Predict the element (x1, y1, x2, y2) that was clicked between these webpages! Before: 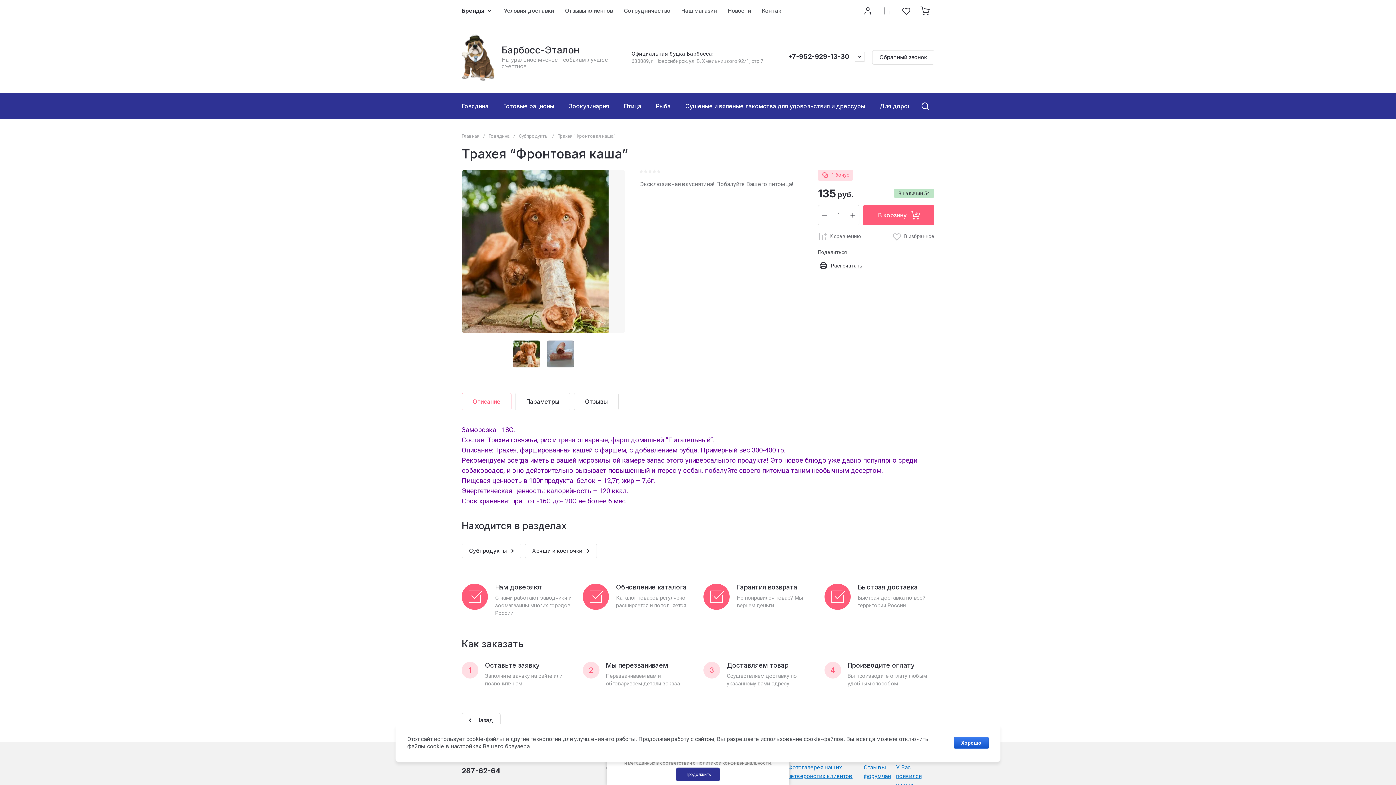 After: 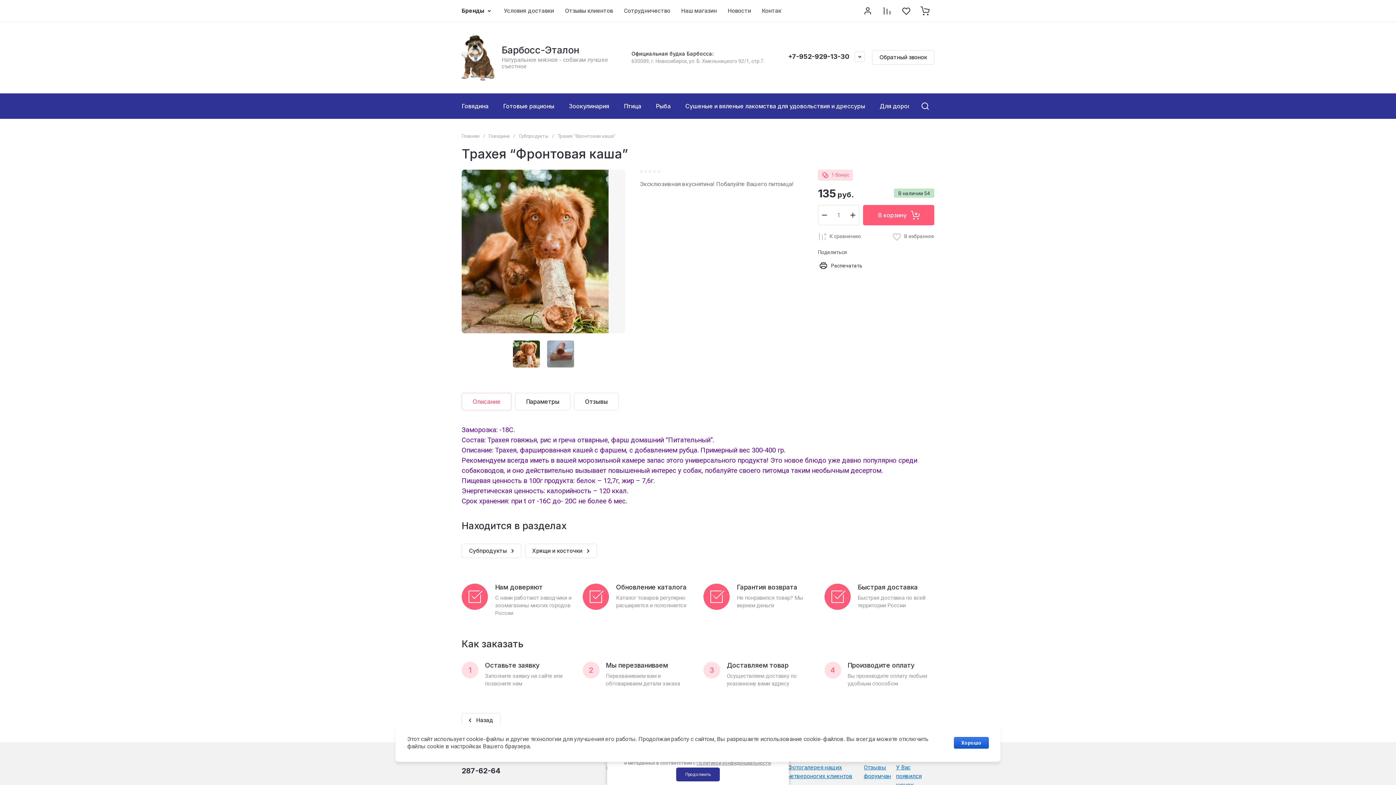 Action: label: 287-62-64 bbox: (461, 766, 500, 775)